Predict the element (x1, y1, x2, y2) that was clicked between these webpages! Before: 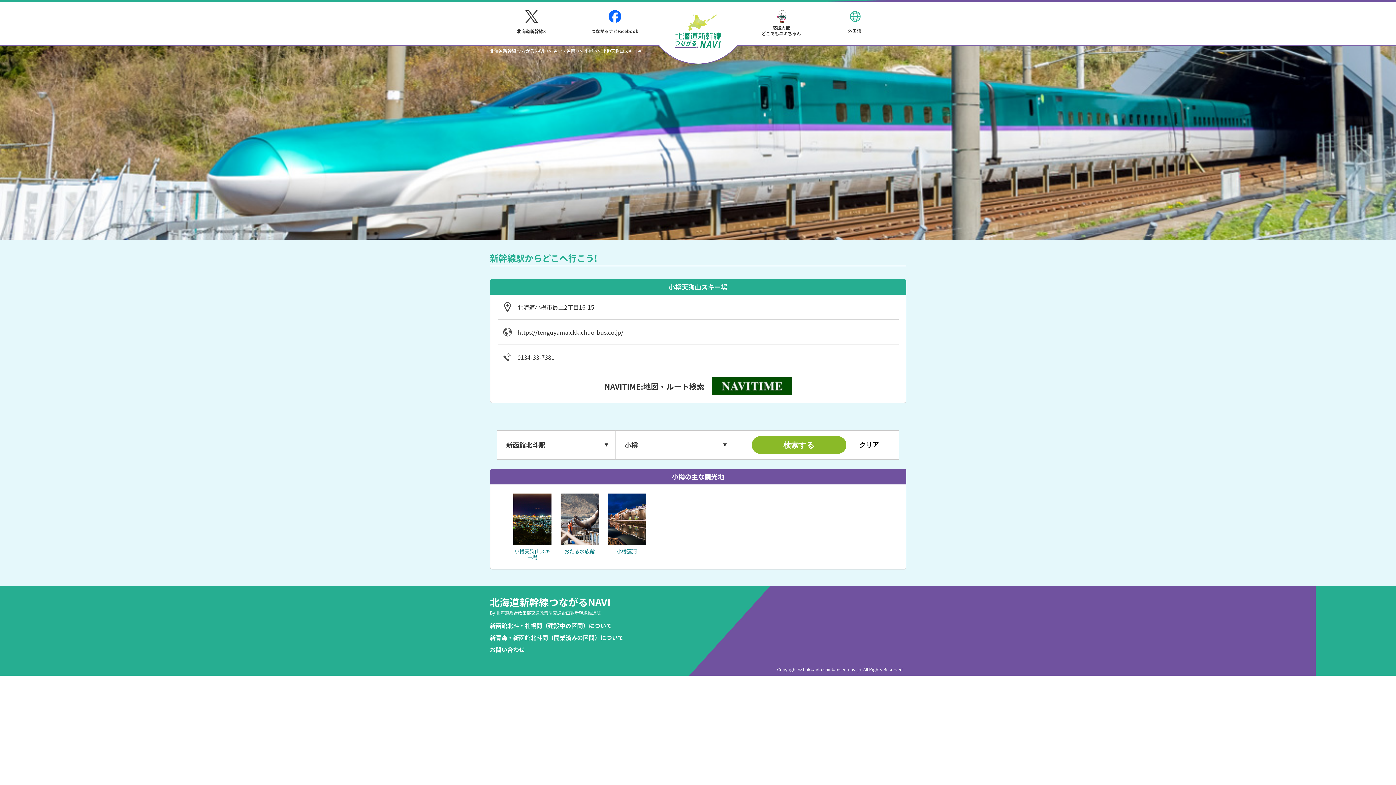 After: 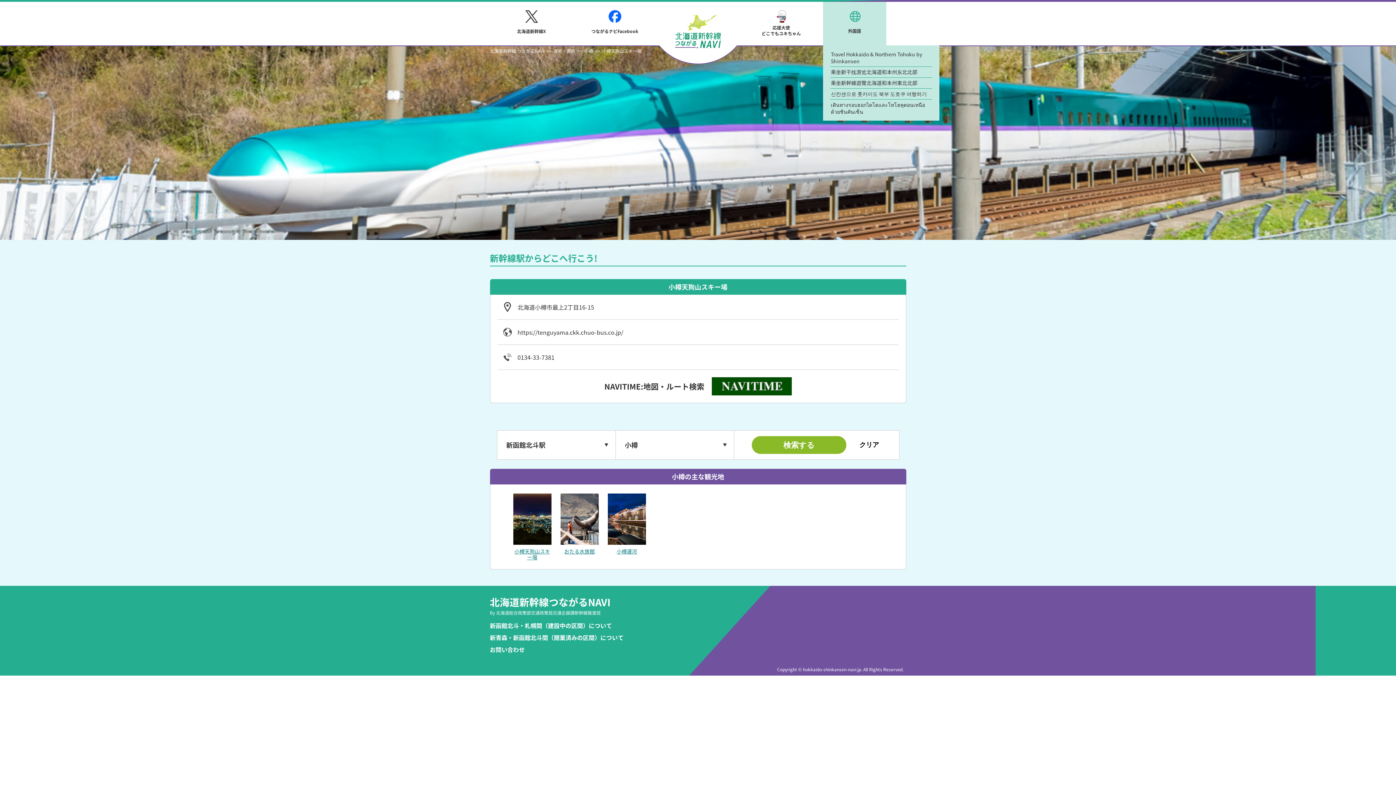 Action: label: 外国語 bbox: (823, 1, 886, 45)